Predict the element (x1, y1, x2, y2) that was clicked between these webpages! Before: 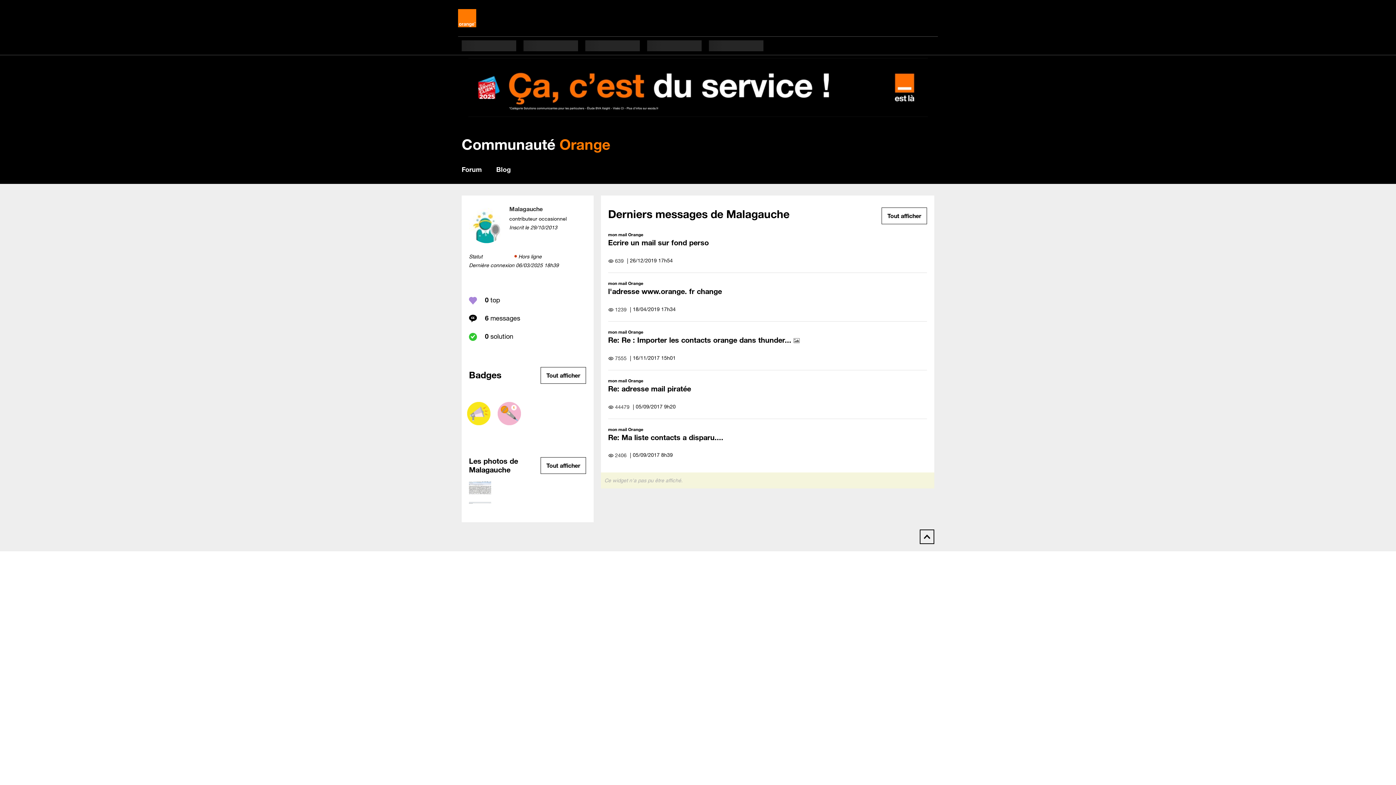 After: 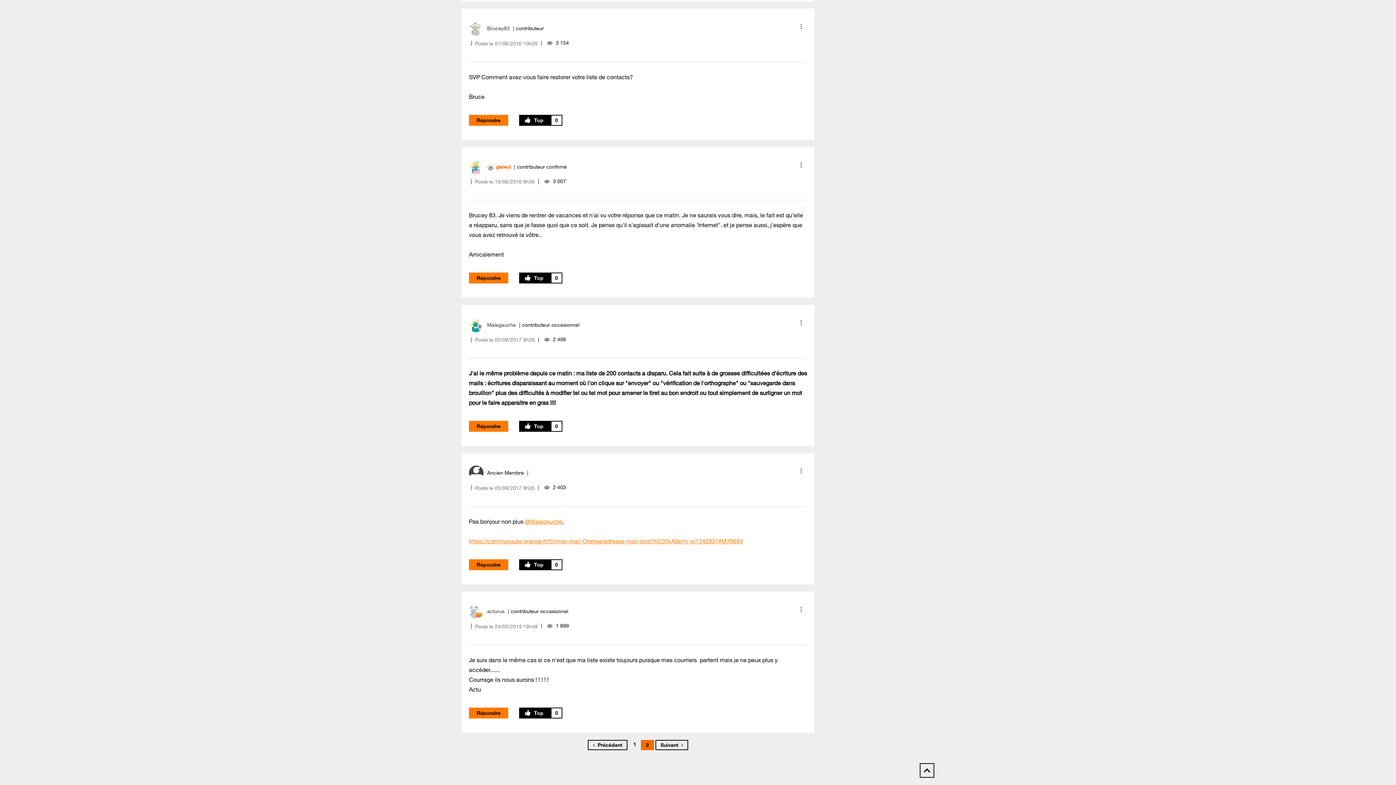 Action: bbox: (608, 432, 723, 442) label: Re: Ma liste contacts a disparu....